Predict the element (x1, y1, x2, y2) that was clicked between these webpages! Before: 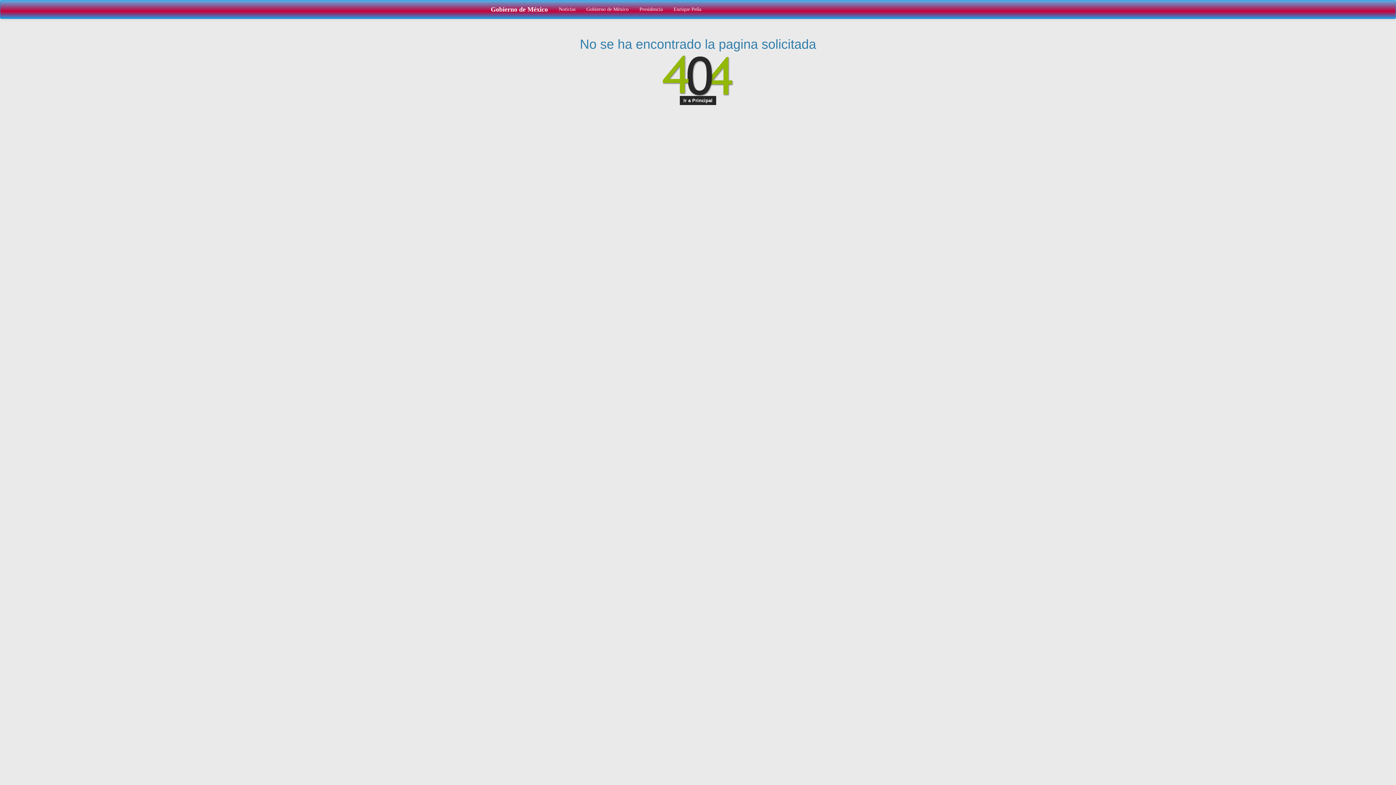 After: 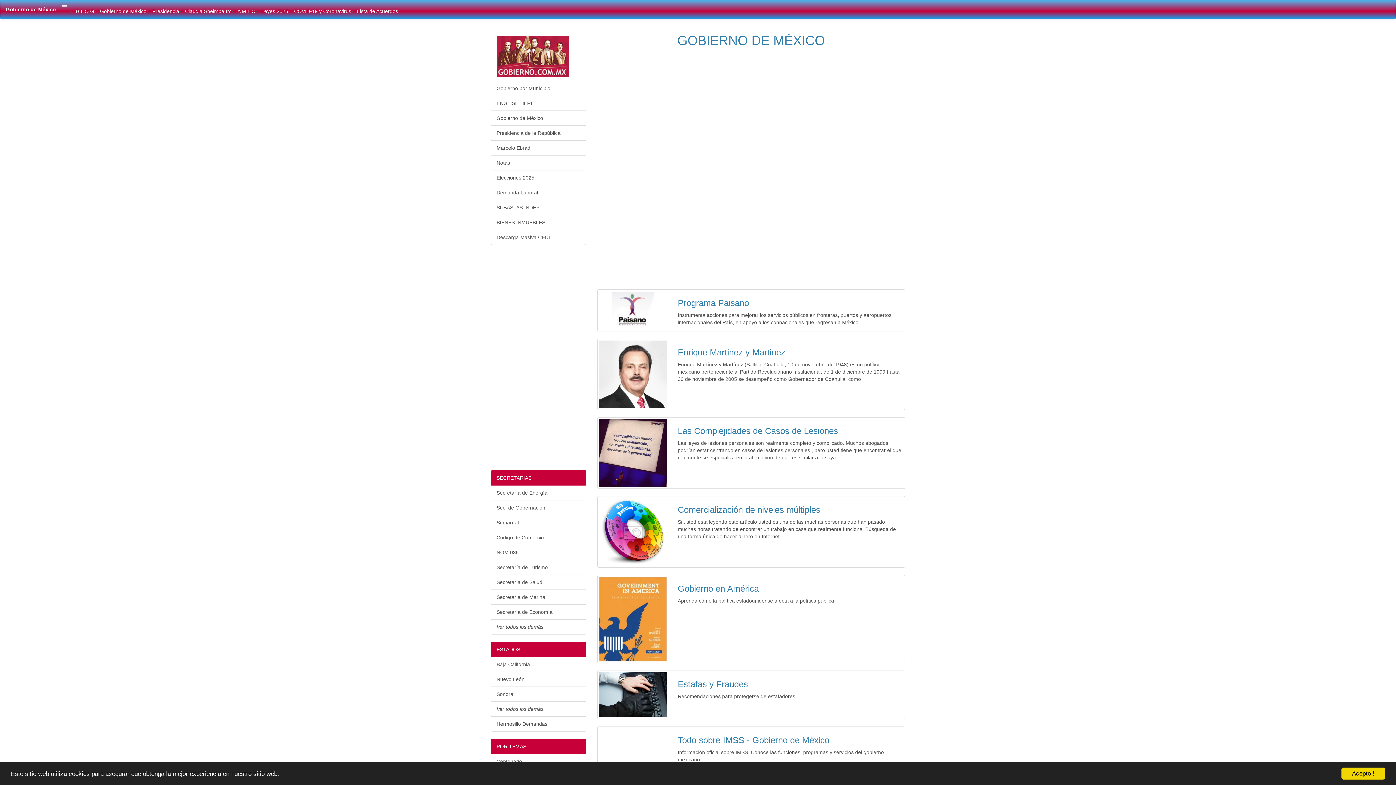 Action: label: Gobierno de México bbox: (485, 0, 553, 18)